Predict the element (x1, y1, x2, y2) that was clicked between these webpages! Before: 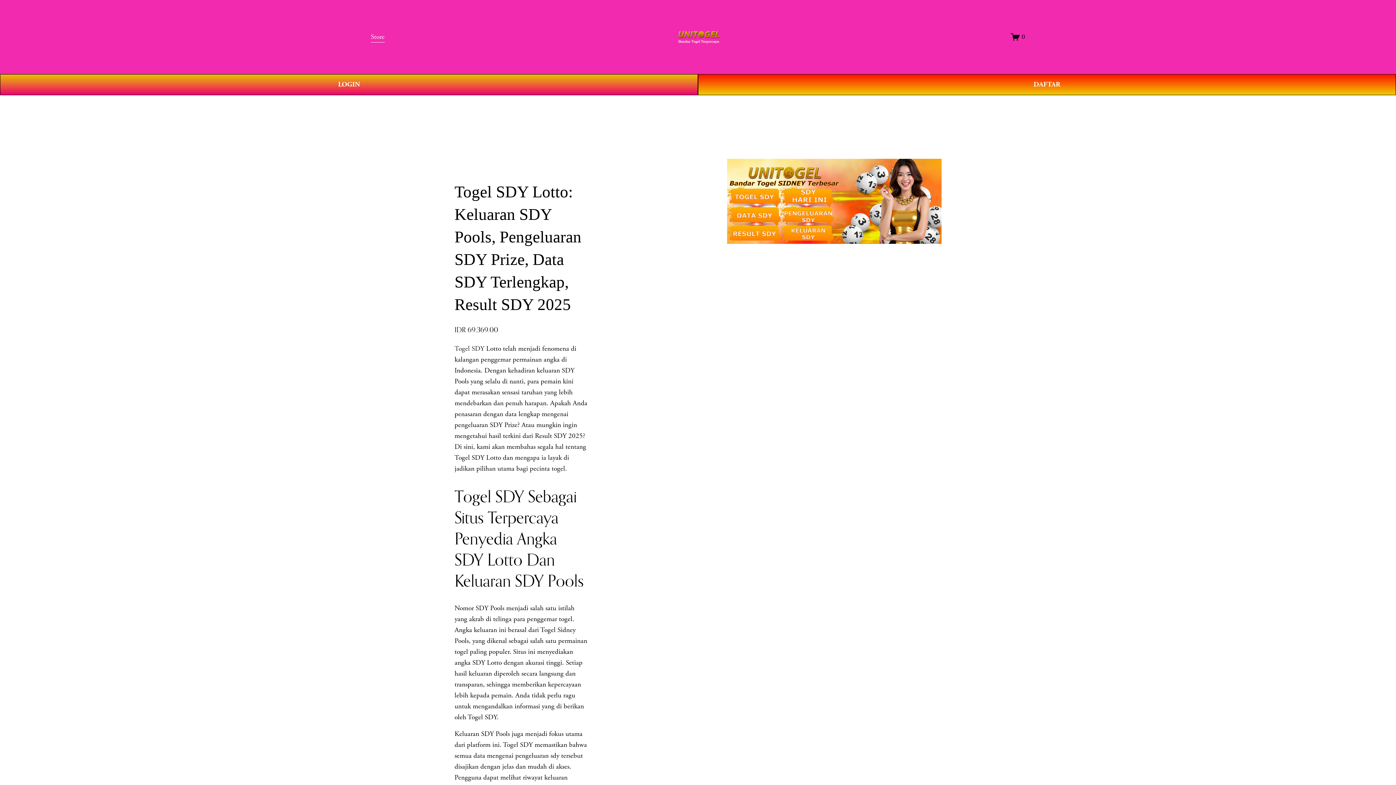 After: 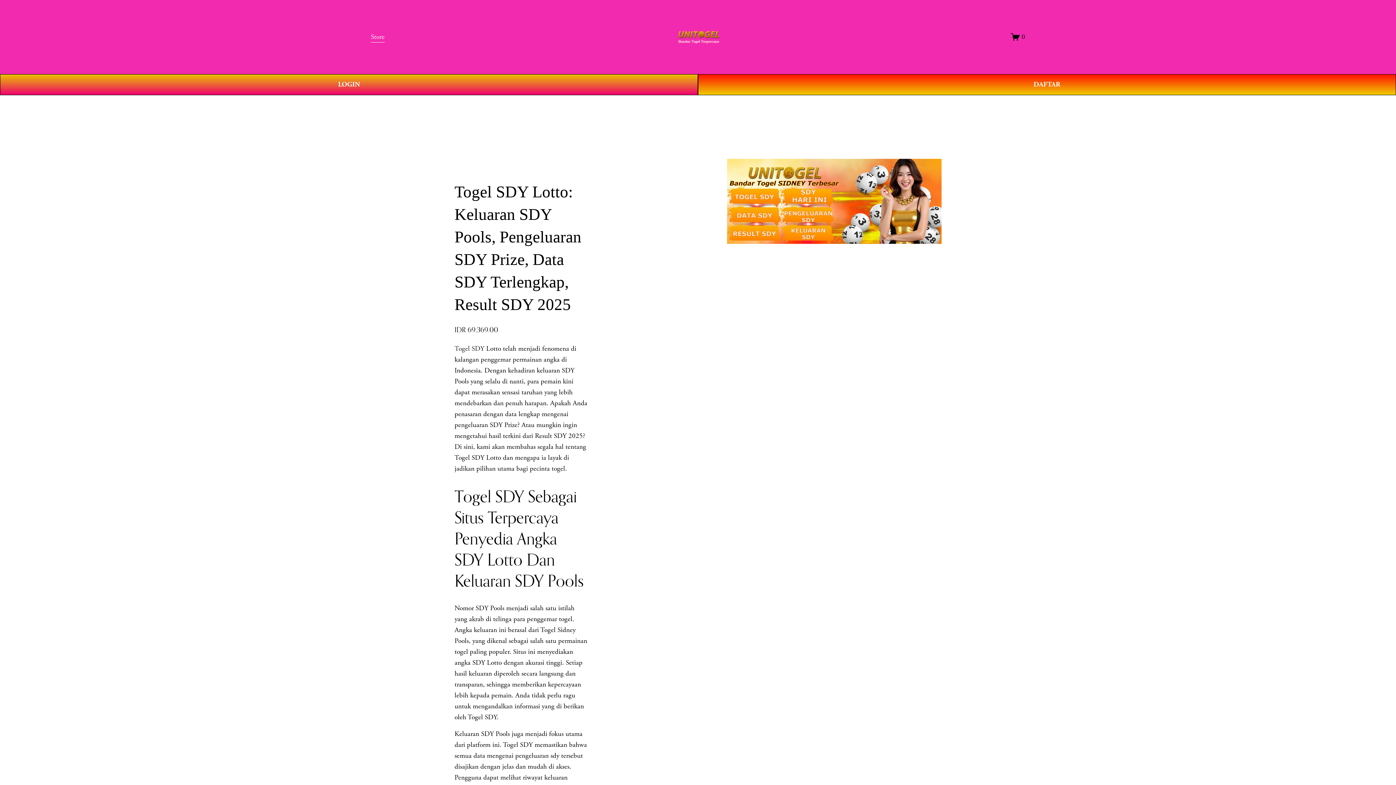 Action: label: Store bbox: (370, 30, 384, 43)